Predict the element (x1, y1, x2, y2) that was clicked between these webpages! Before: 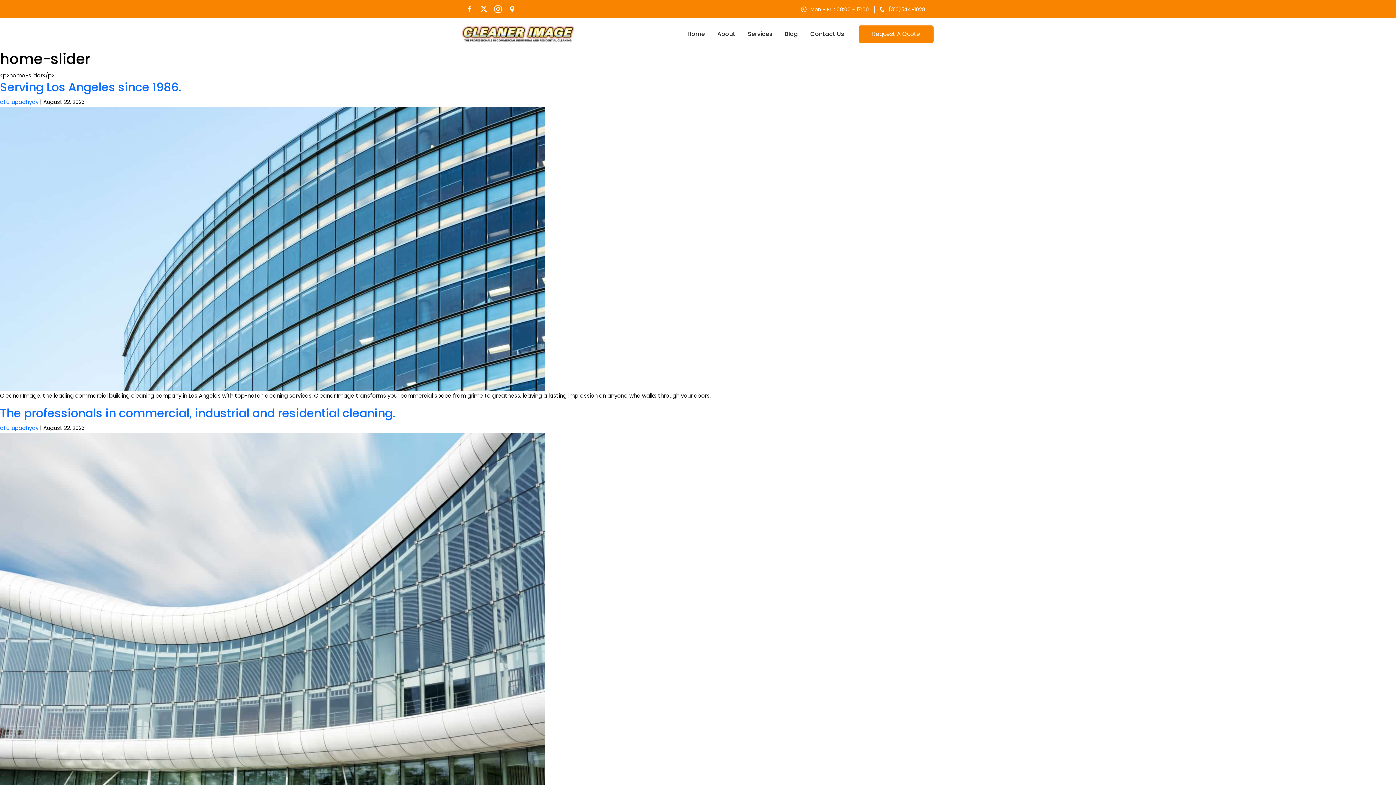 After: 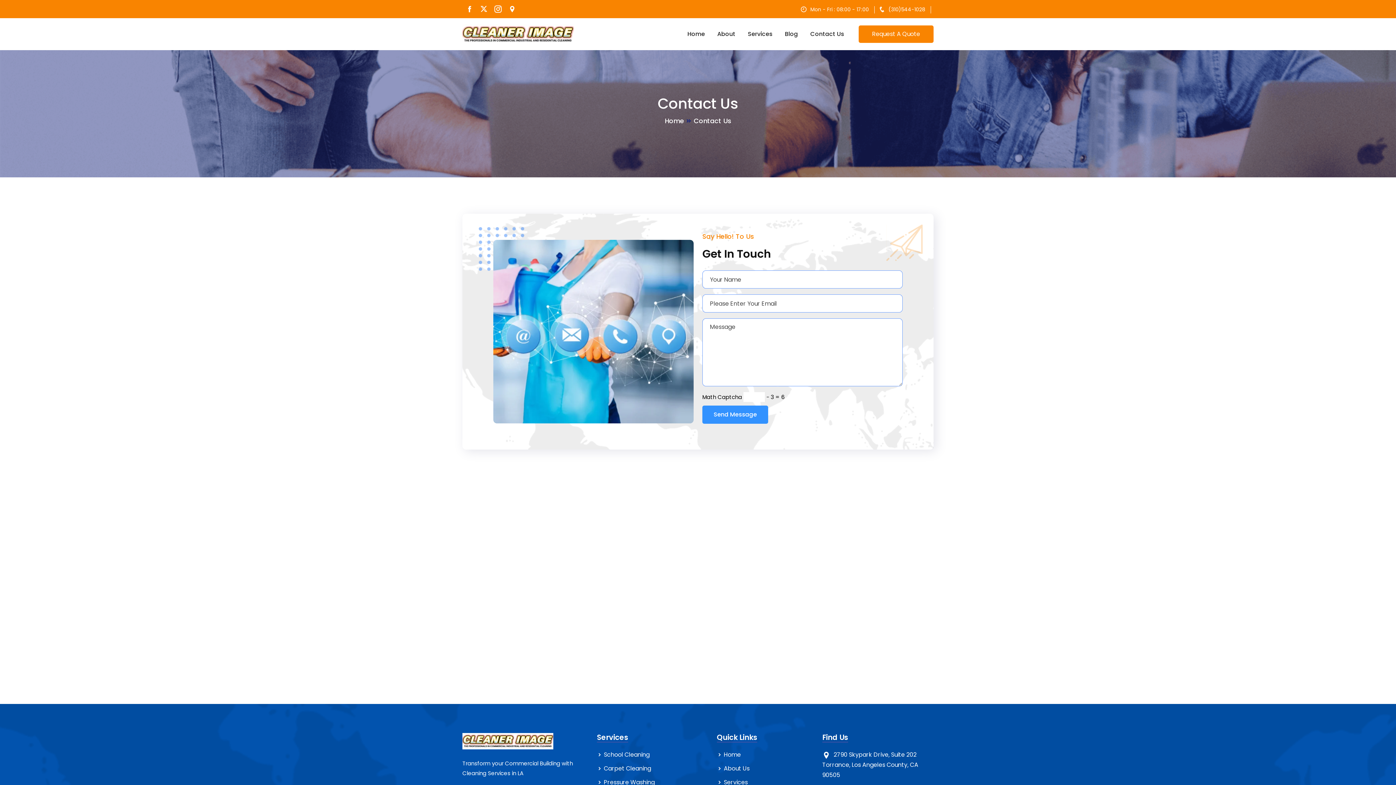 Action: label: Contact Us bbox: (810, 29, 844, 39)